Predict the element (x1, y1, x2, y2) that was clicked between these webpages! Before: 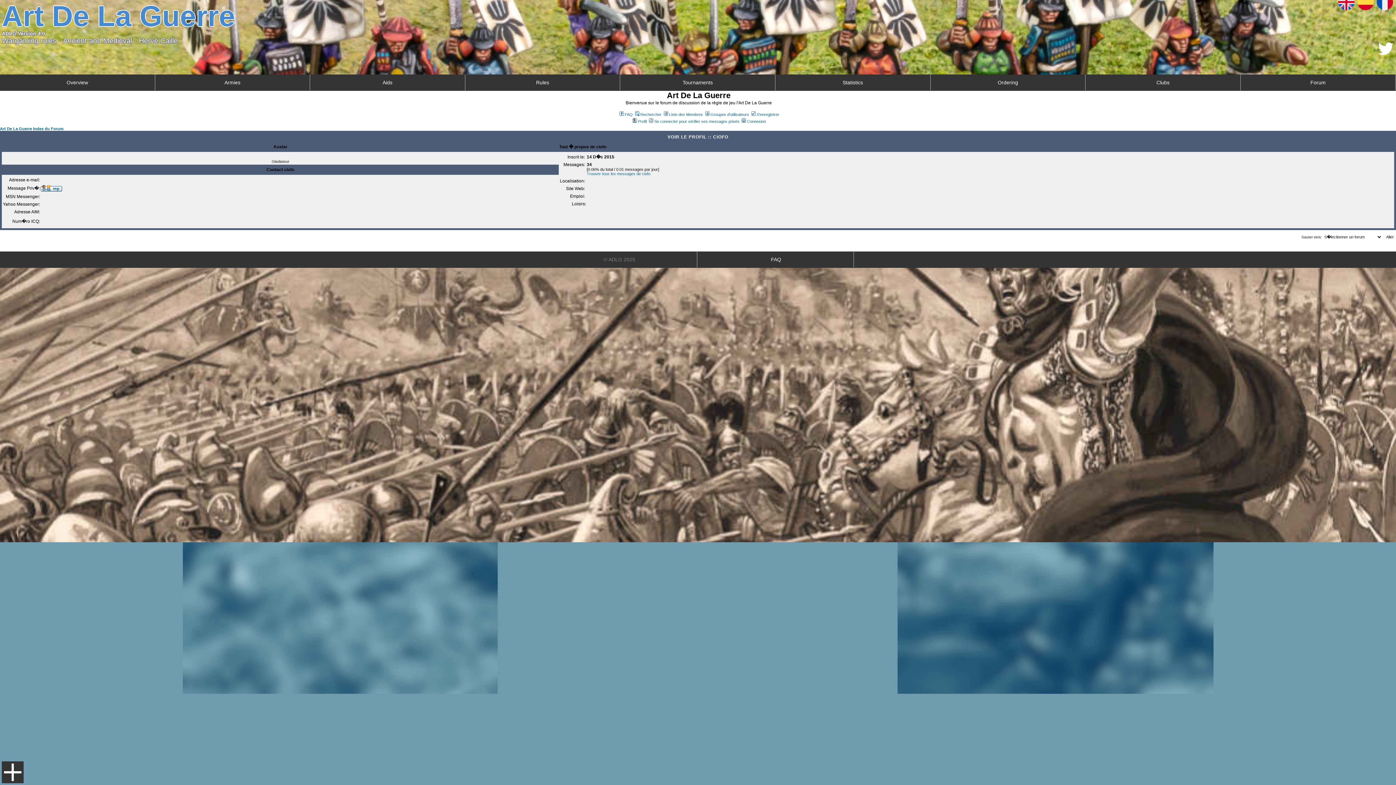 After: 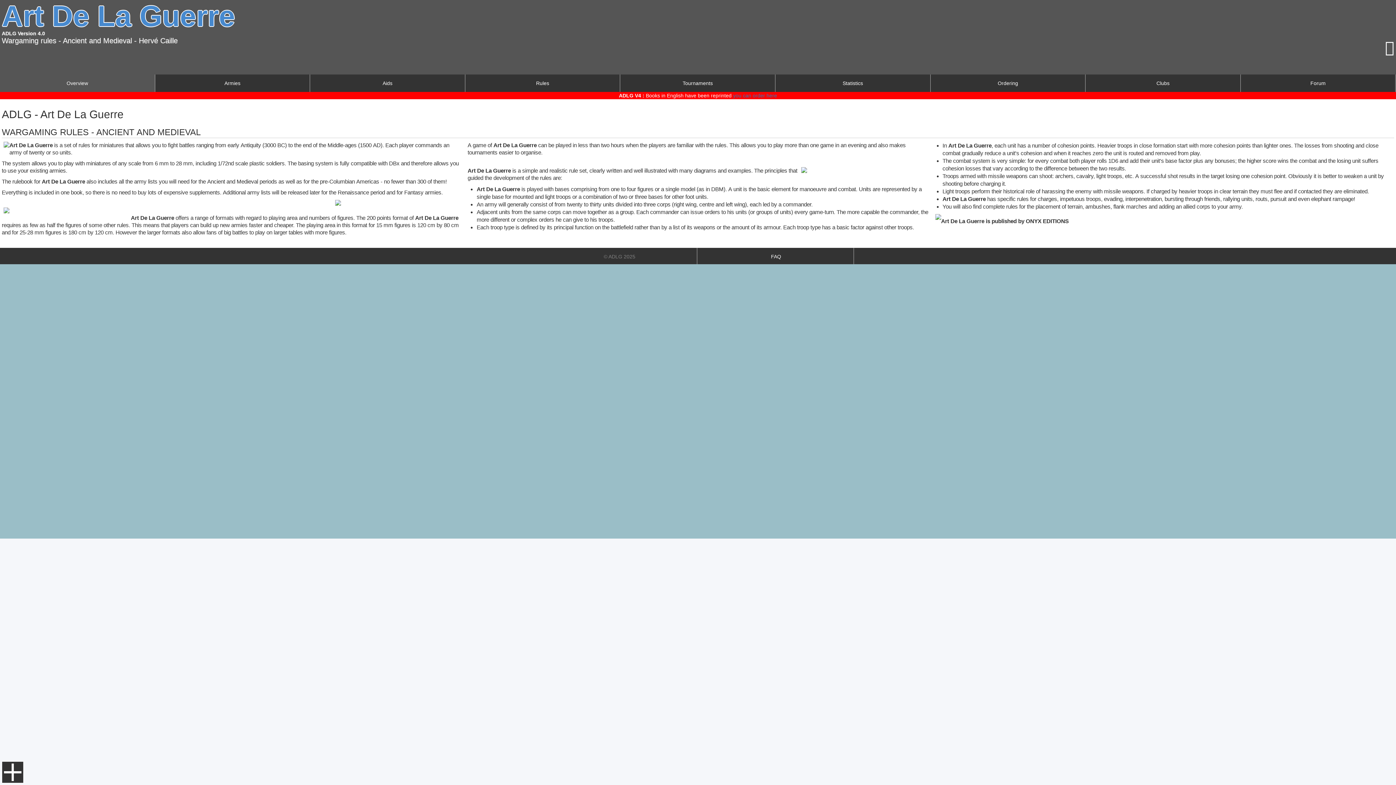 Action: label: Overview bbox: (0, 74, 154, 90)